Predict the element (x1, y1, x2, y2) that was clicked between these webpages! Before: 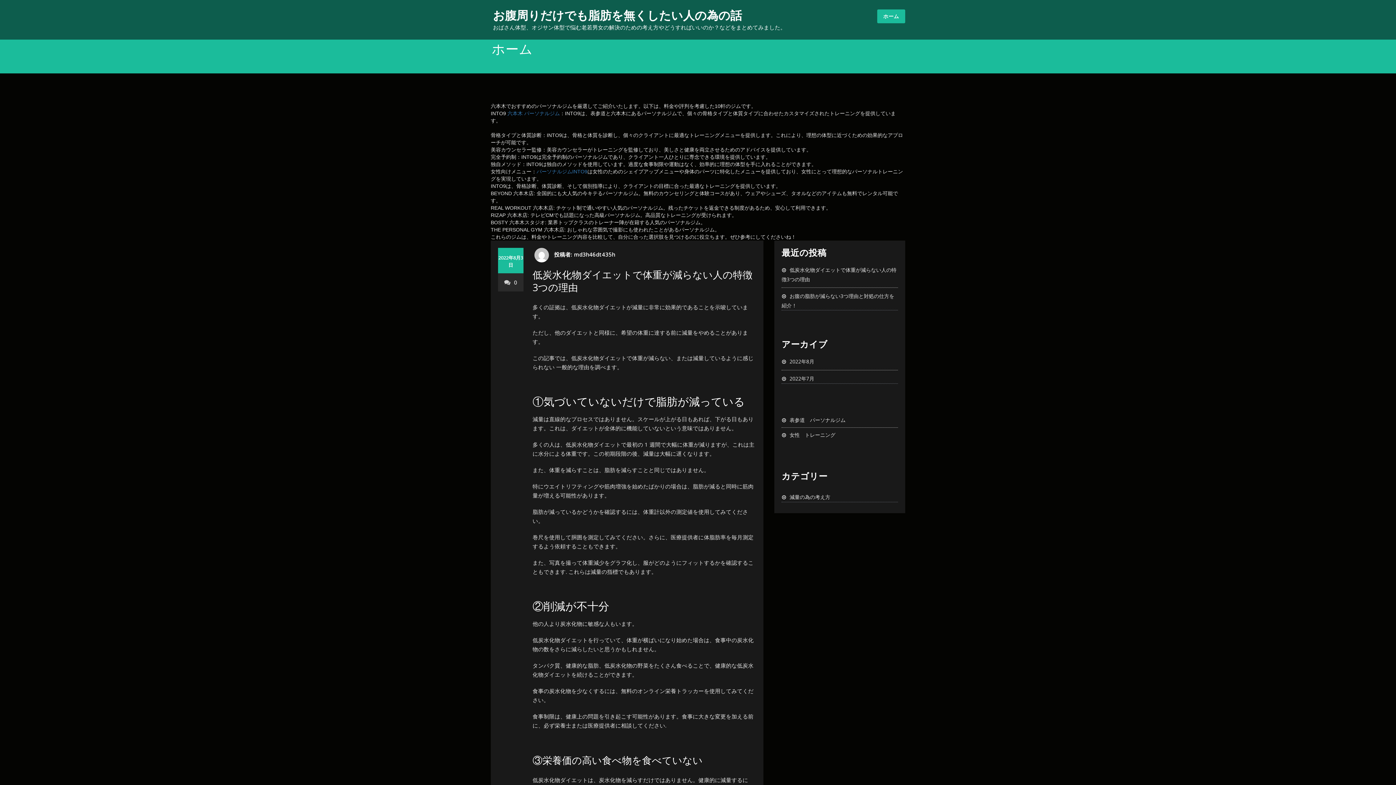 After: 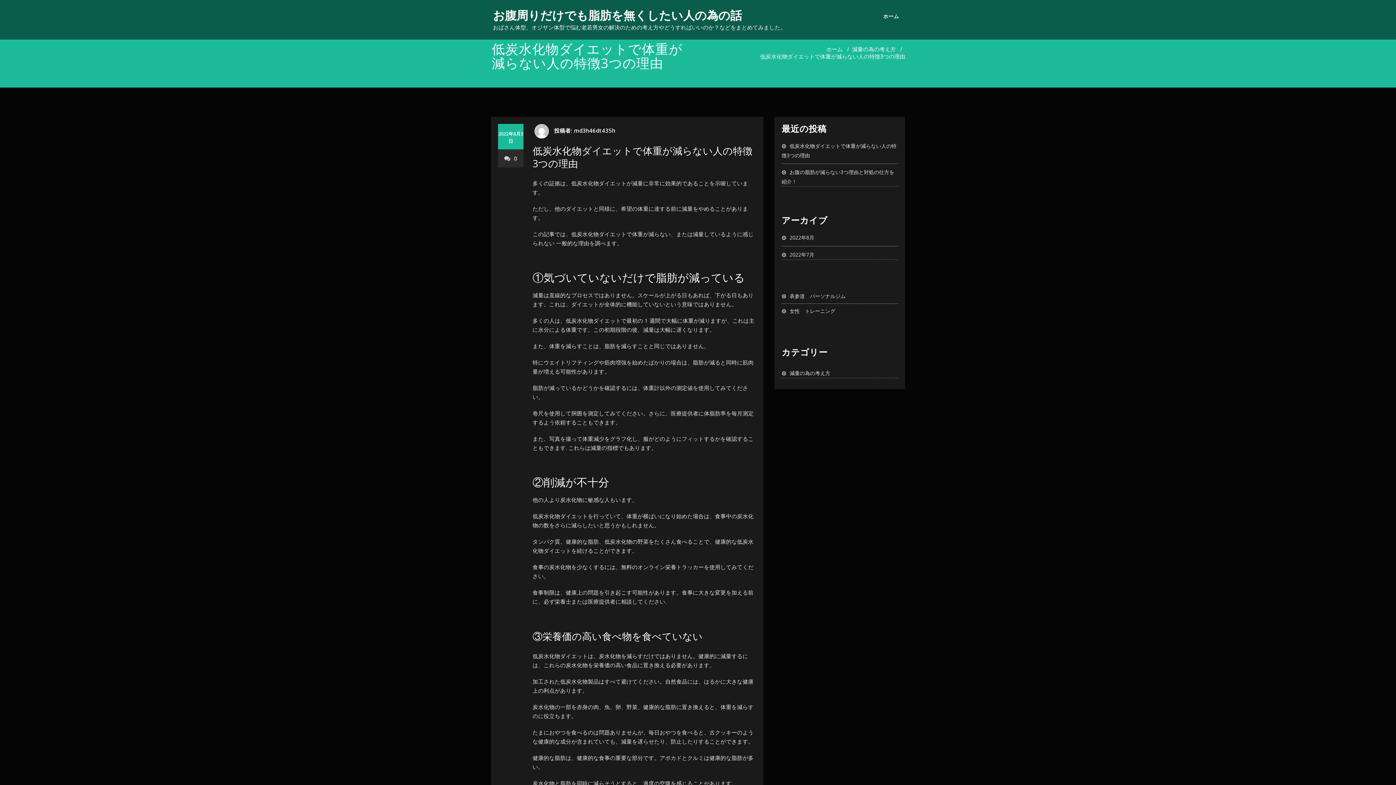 Action: bbox: (504, 278, 517, 286) label: 0